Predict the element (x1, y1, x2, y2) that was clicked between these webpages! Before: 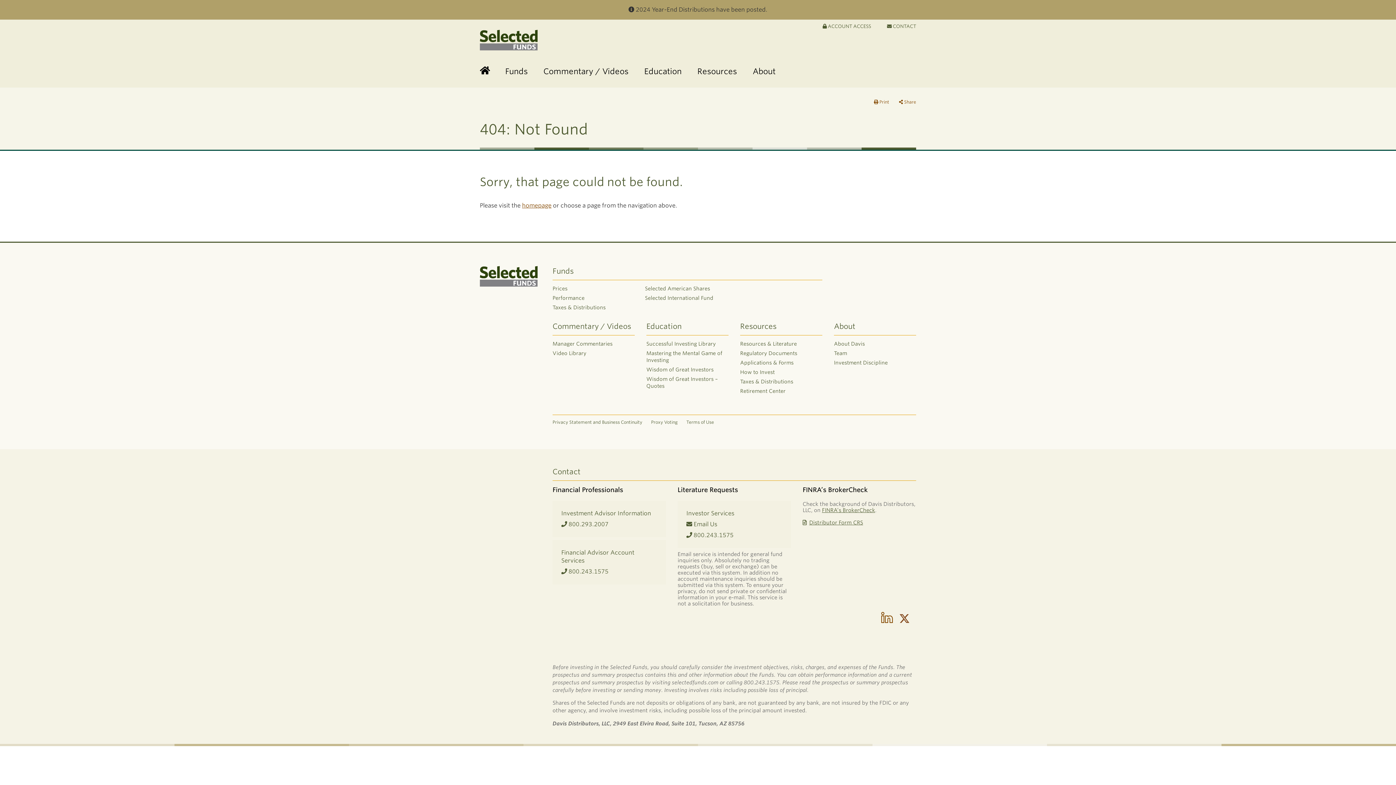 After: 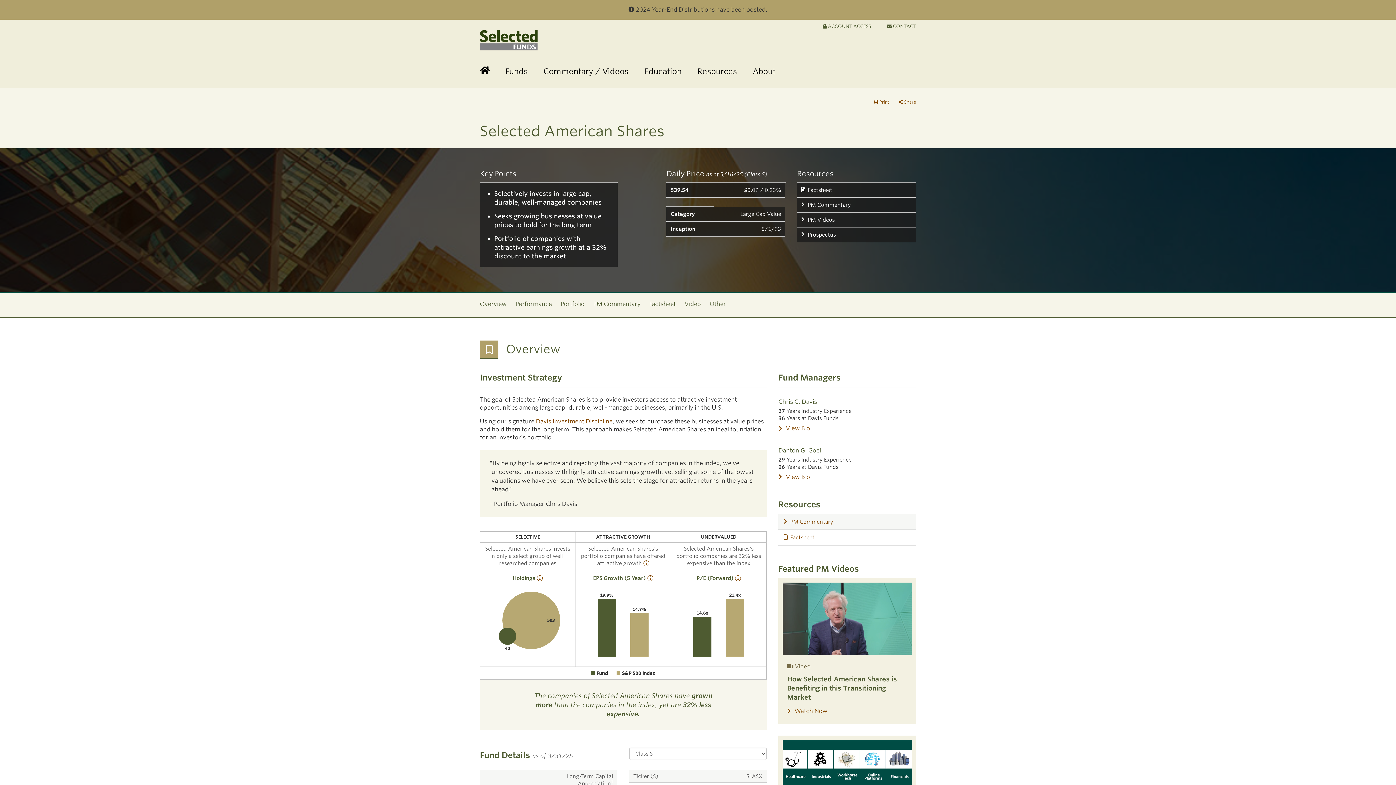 Action: label: Selected American Shares bbox: (645, 285, 727, 292)